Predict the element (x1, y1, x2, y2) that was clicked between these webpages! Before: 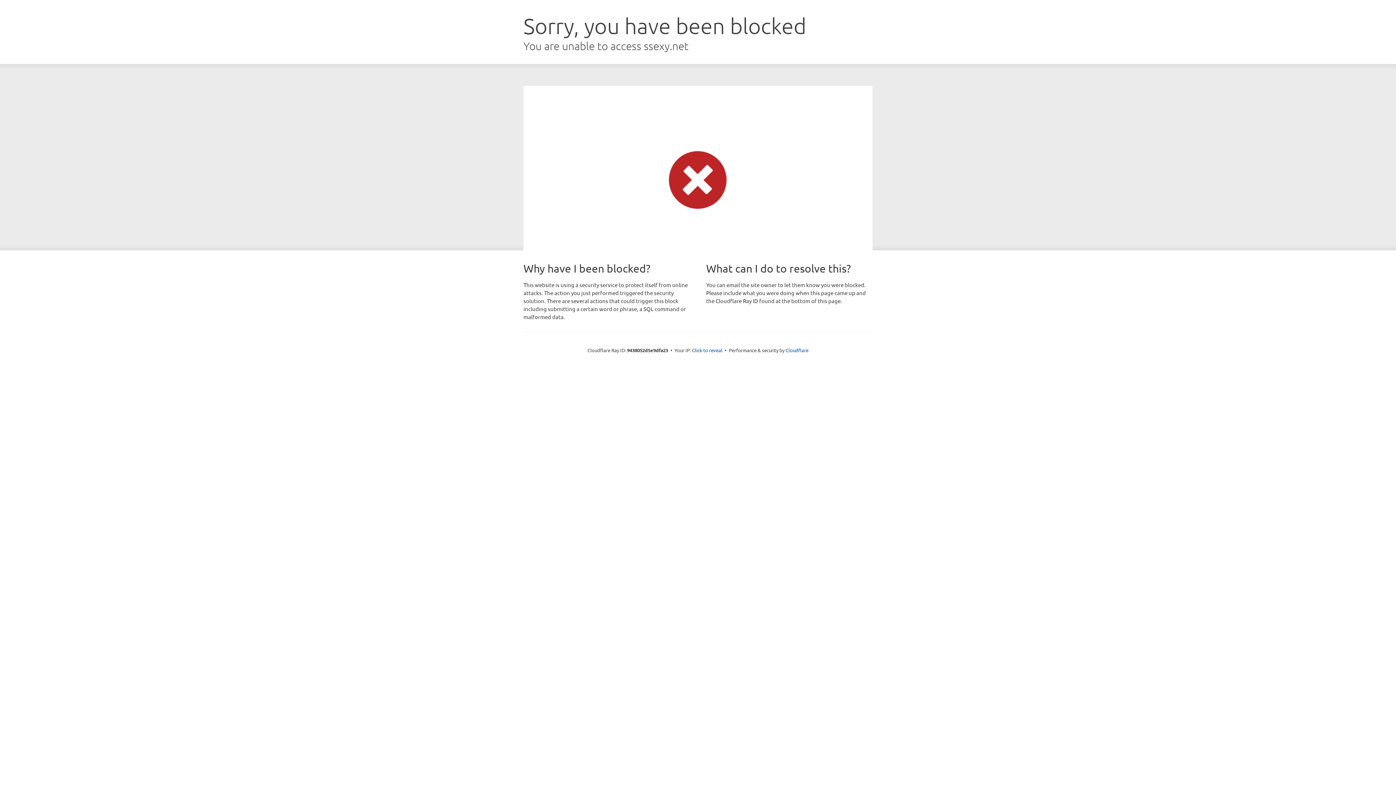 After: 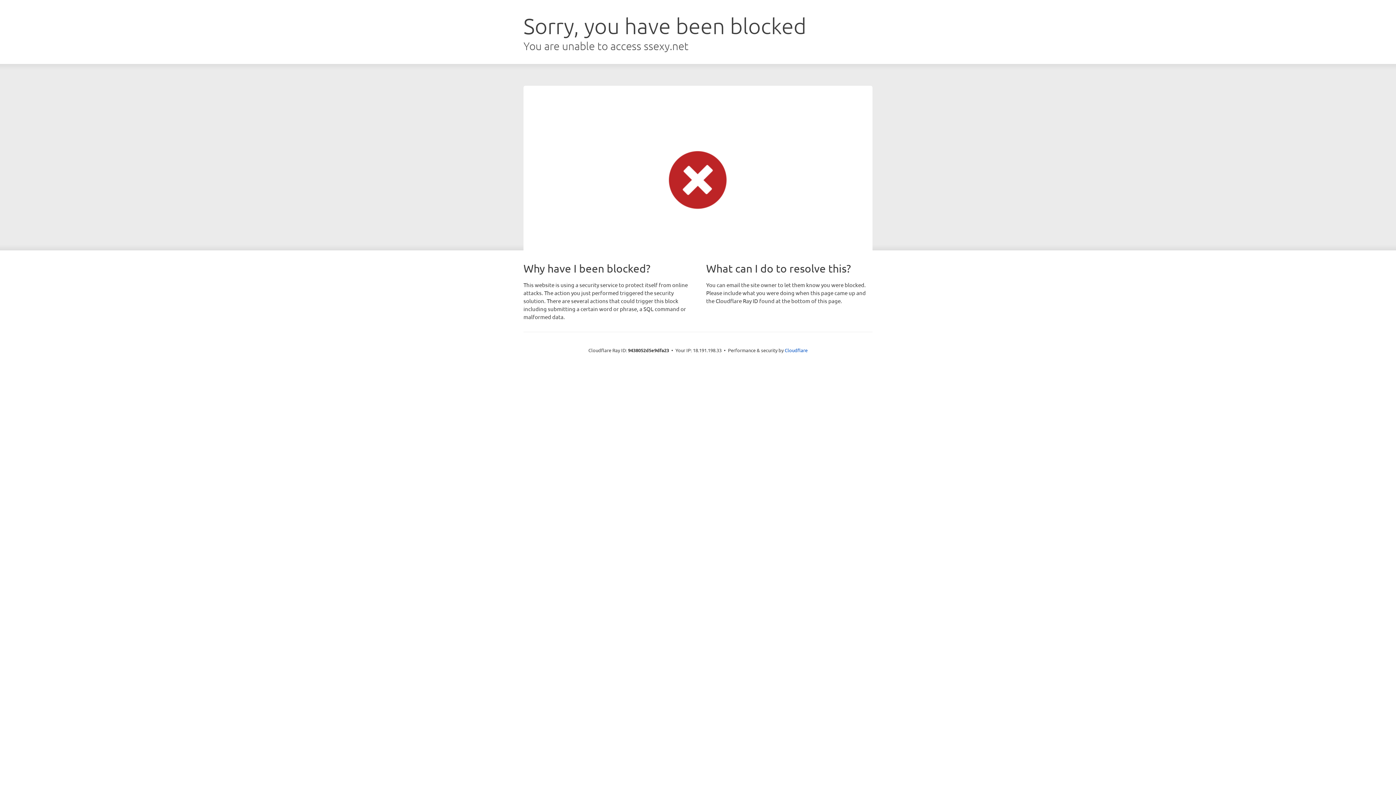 Action: label: Click to reveal bbox: (692, 346, 722, 353)